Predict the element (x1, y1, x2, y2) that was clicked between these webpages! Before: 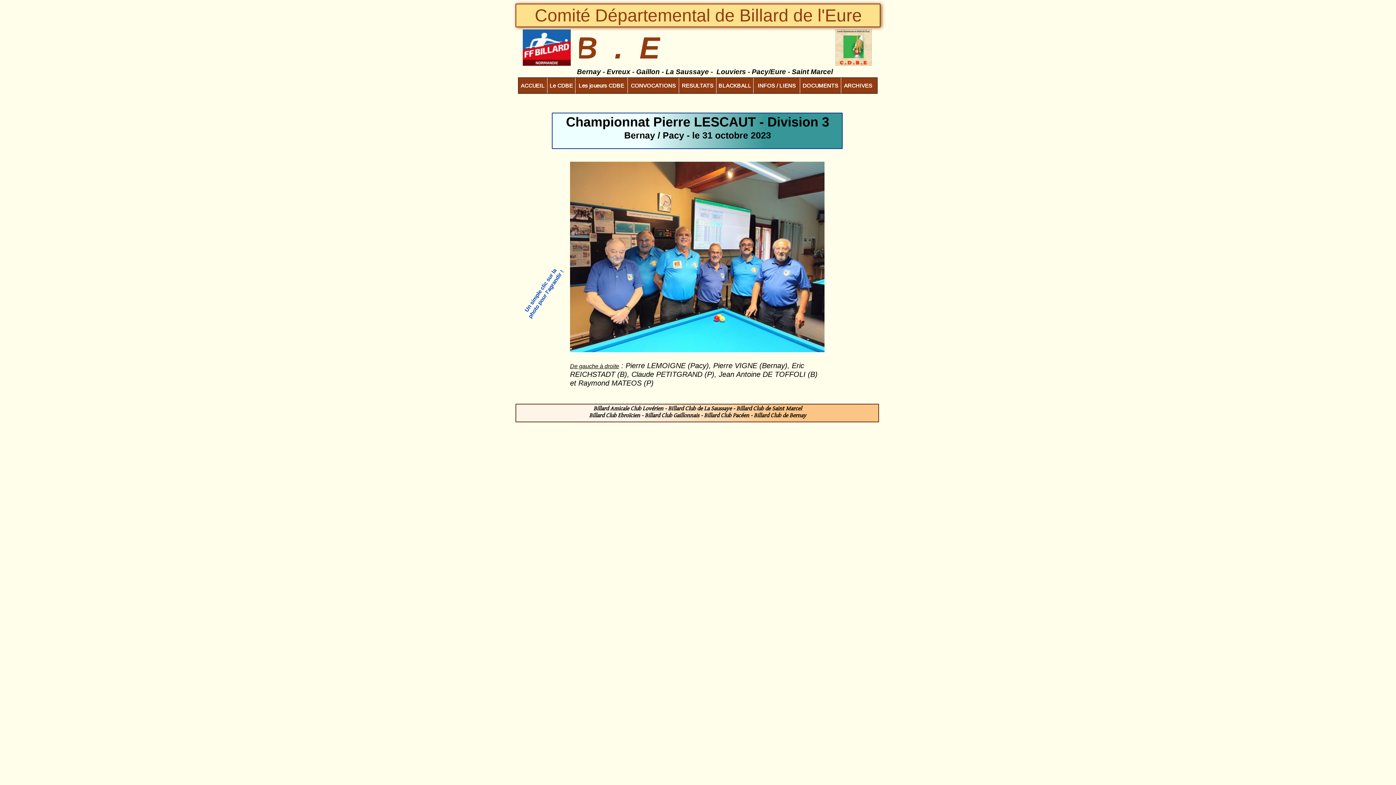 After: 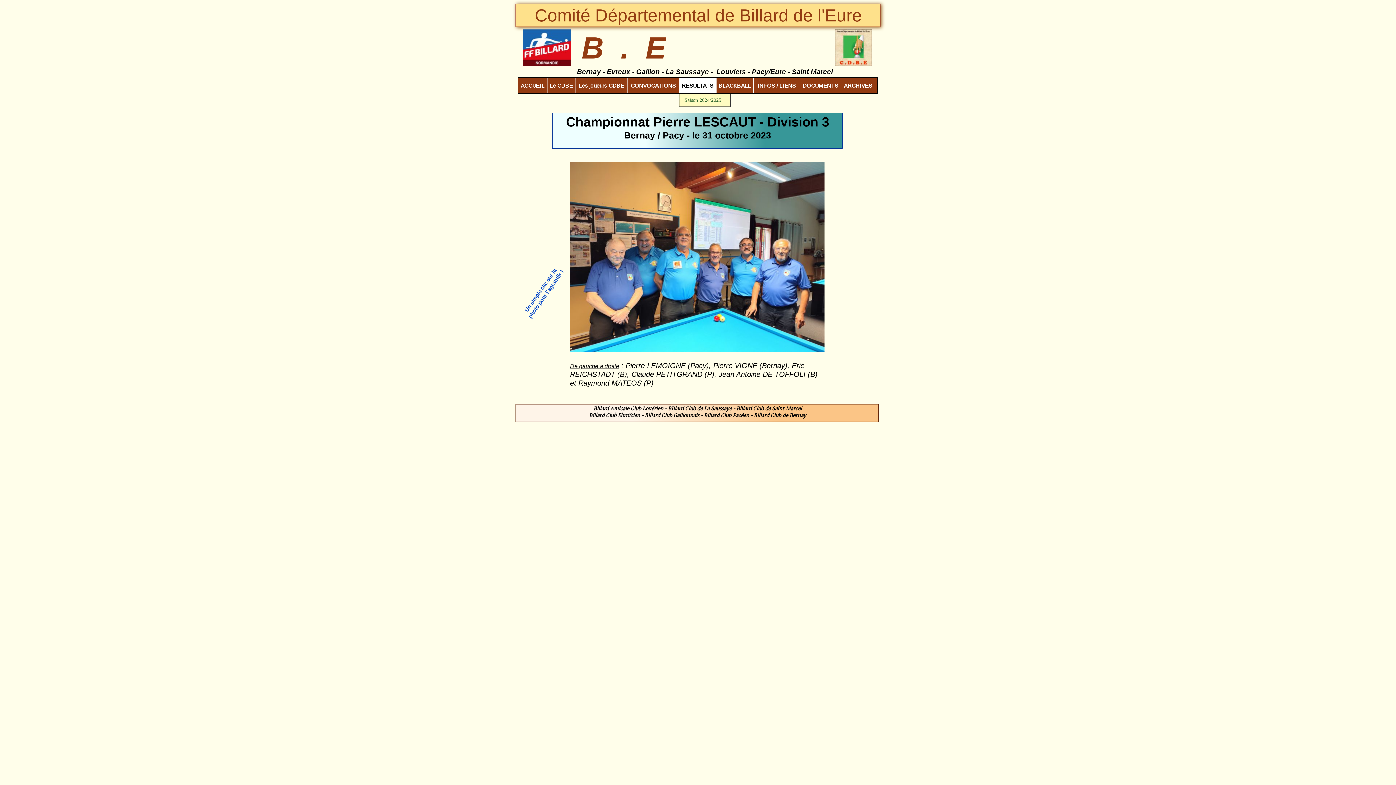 Action: label: RESULTATS bbox: (682, 82, 713, 88)